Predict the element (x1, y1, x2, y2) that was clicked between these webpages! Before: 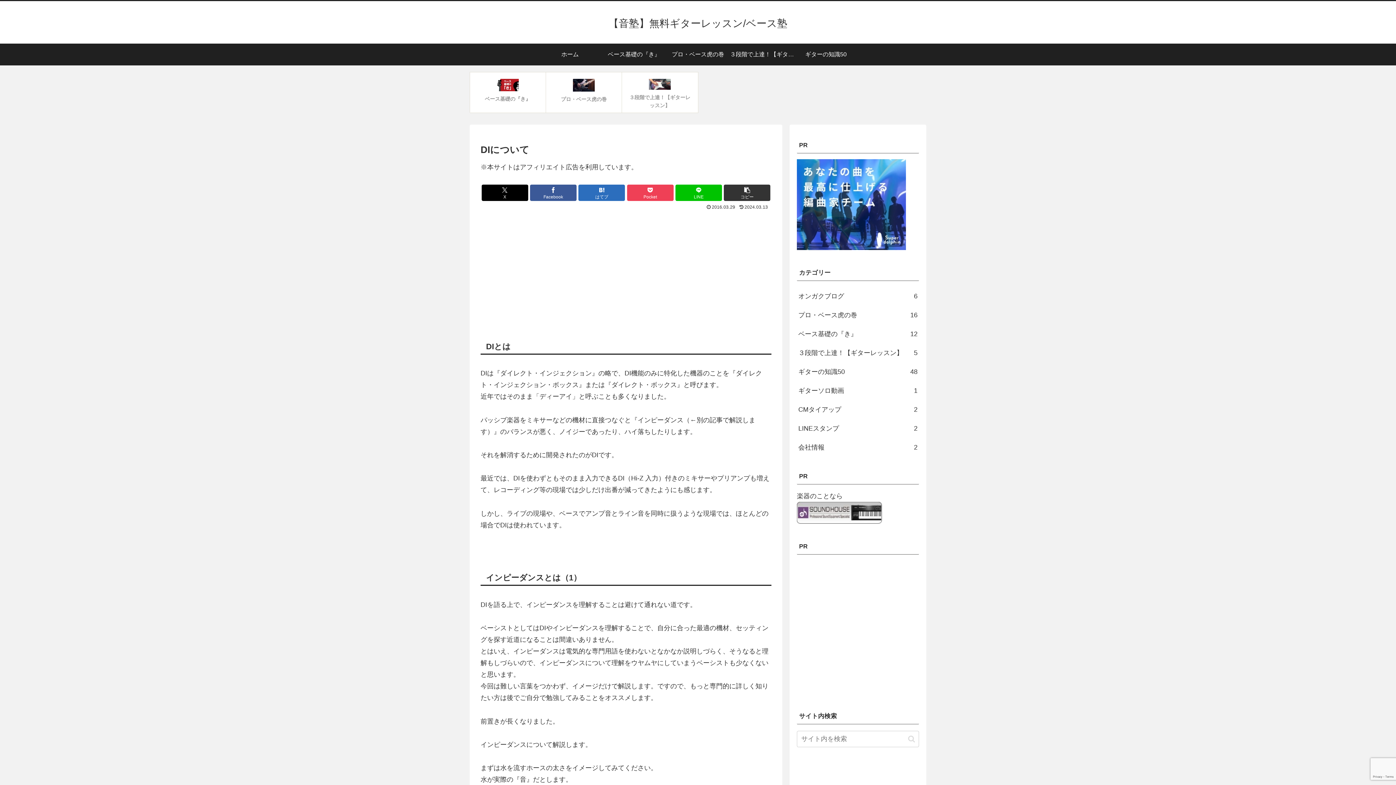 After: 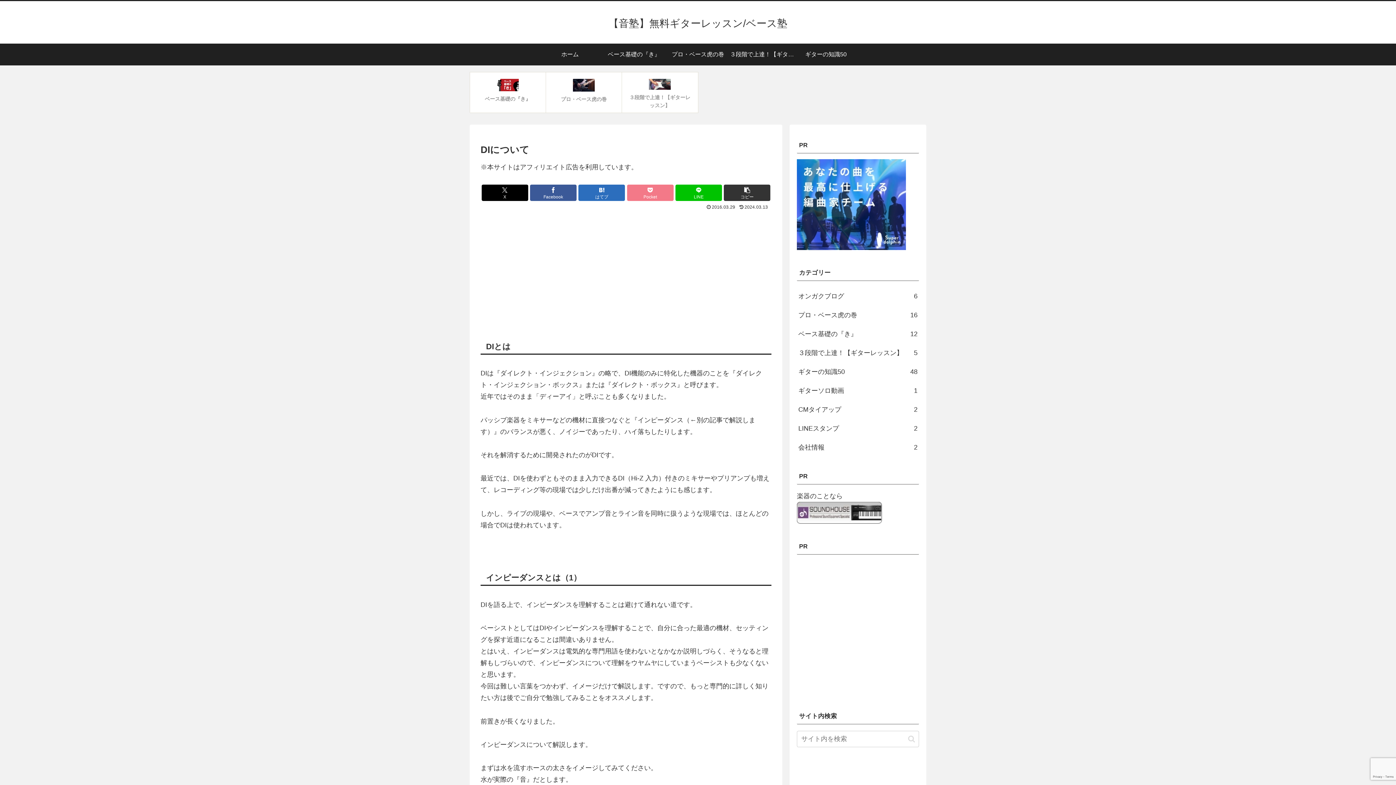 Action: label: Pocketに保存 bbox: (627, 184, 673, 201)